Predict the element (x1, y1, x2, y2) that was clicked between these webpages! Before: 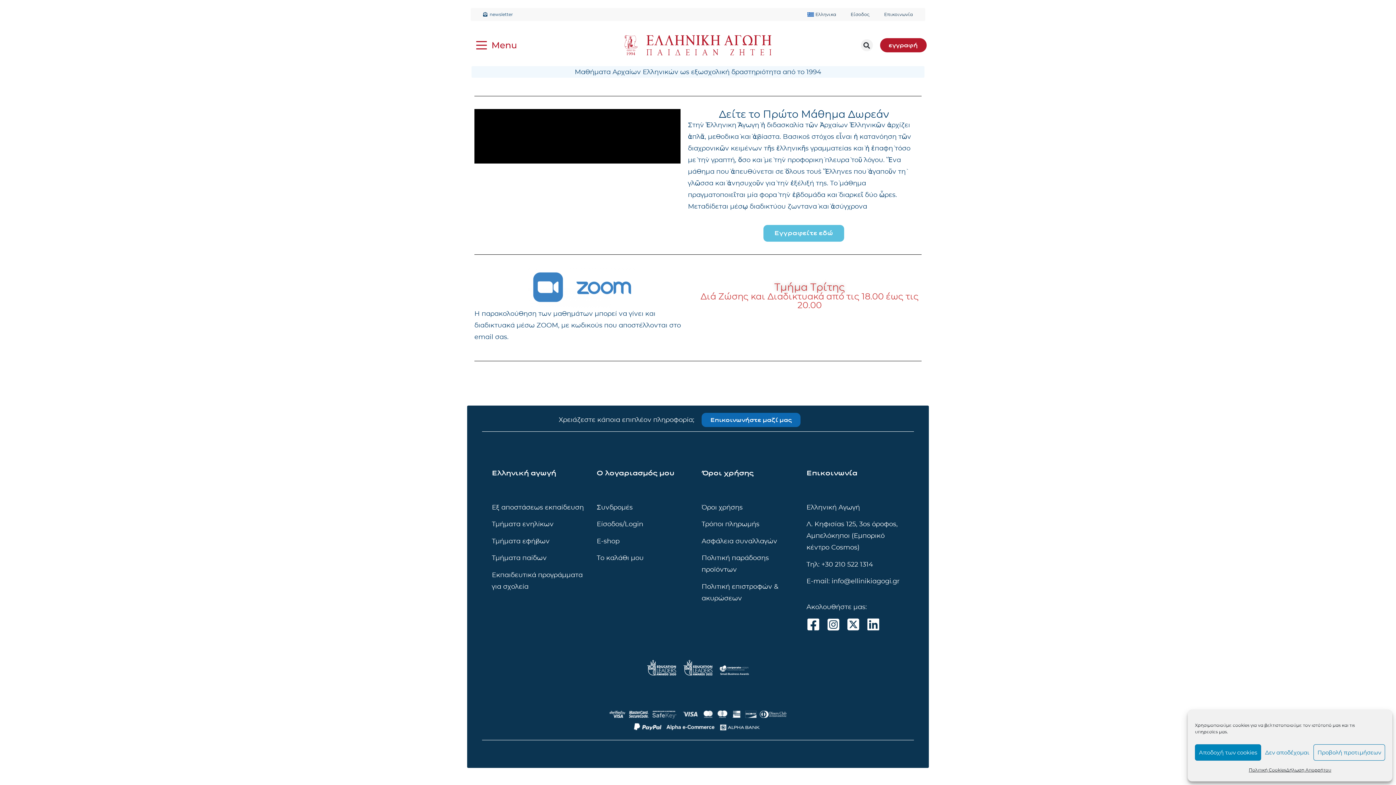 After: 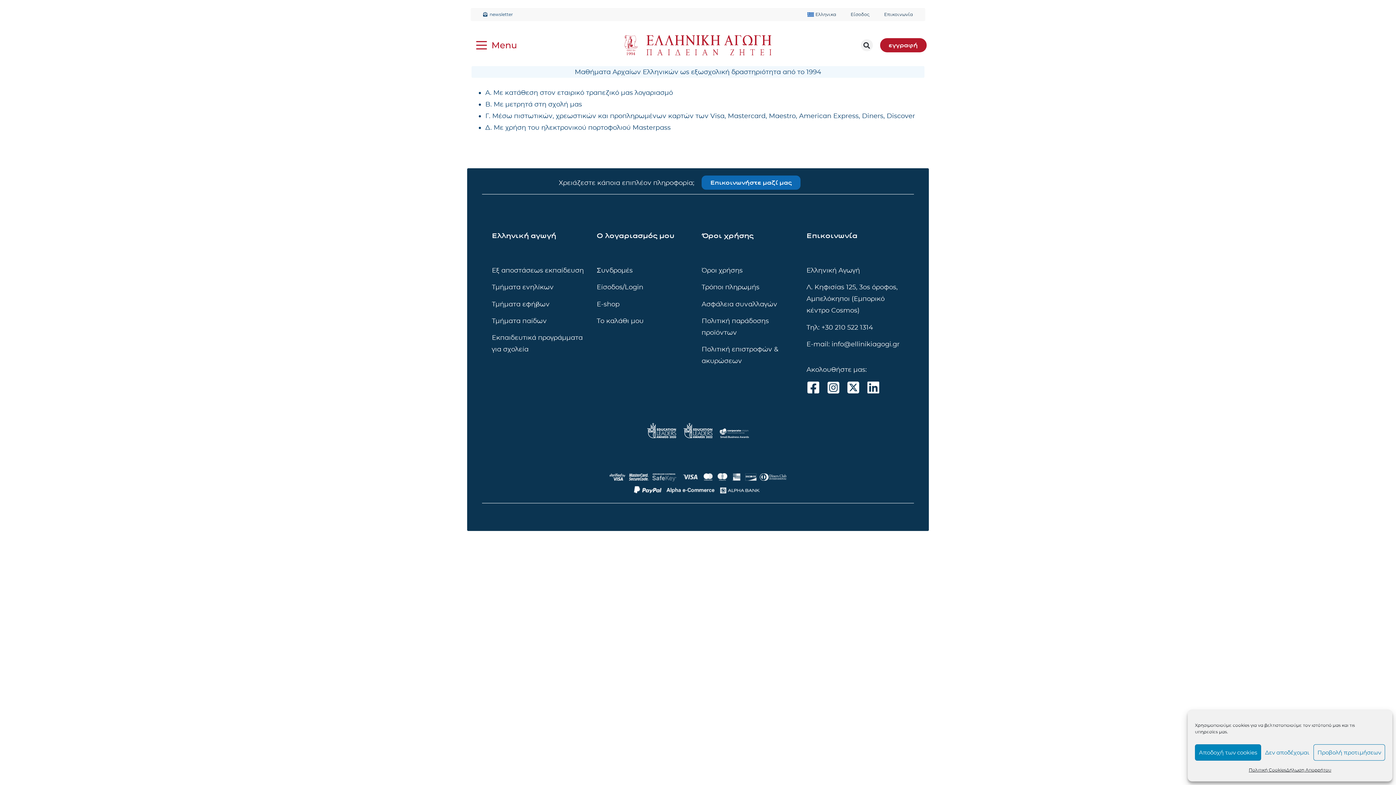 Action: bbox: (701, 520, 759, 528) label: Τρόποι πληρωμής